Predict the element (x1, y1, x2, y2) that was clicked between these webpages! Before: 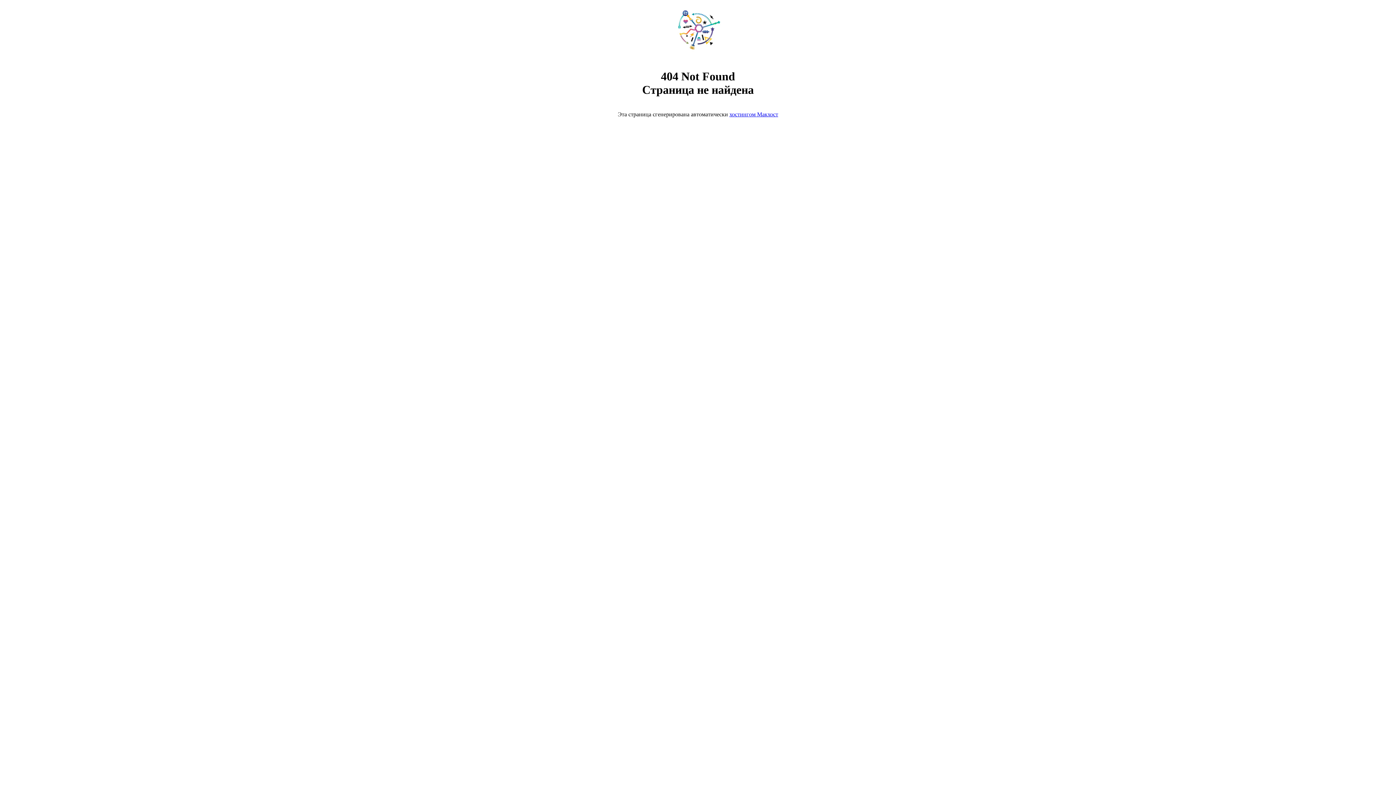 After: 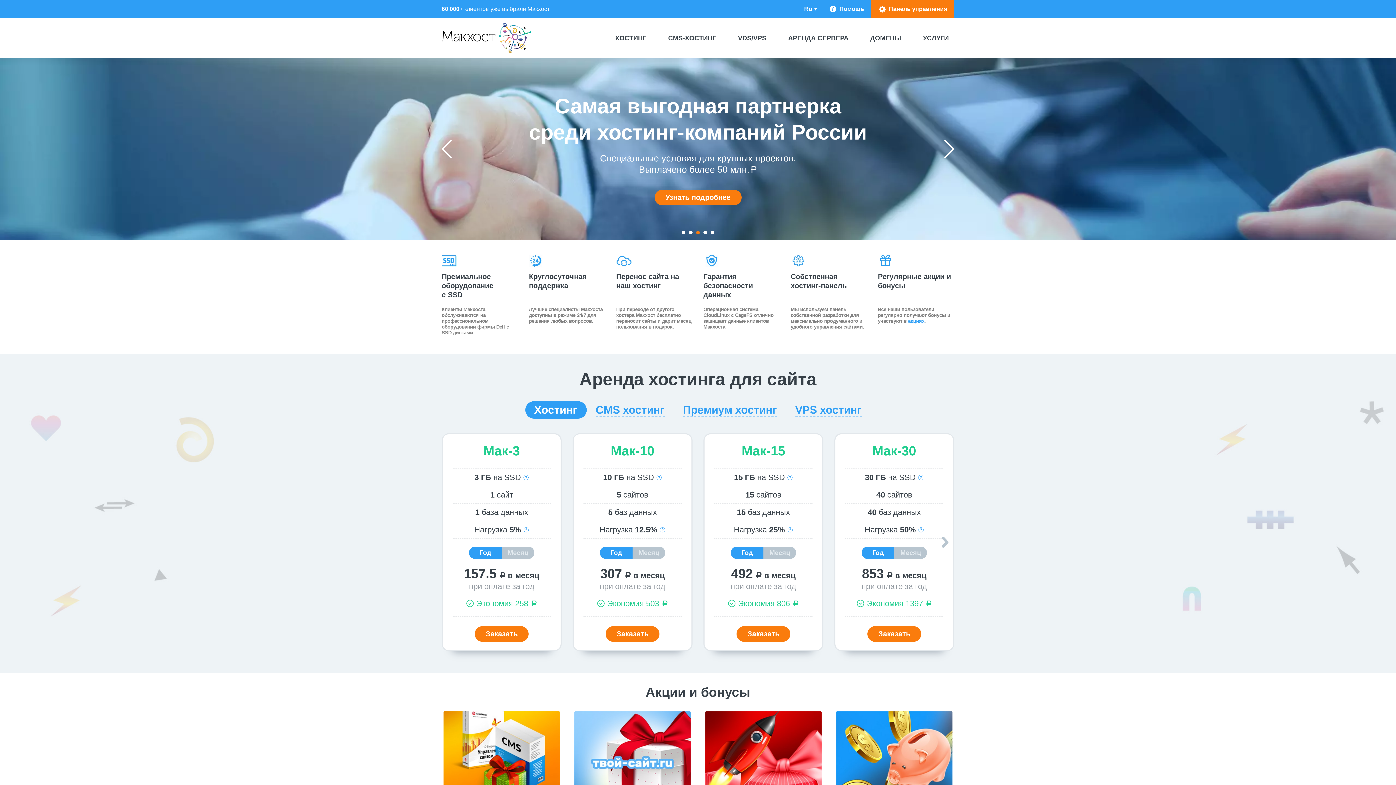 Action: label: хостингом Макхост bbox: (729, 111, 778, 117)